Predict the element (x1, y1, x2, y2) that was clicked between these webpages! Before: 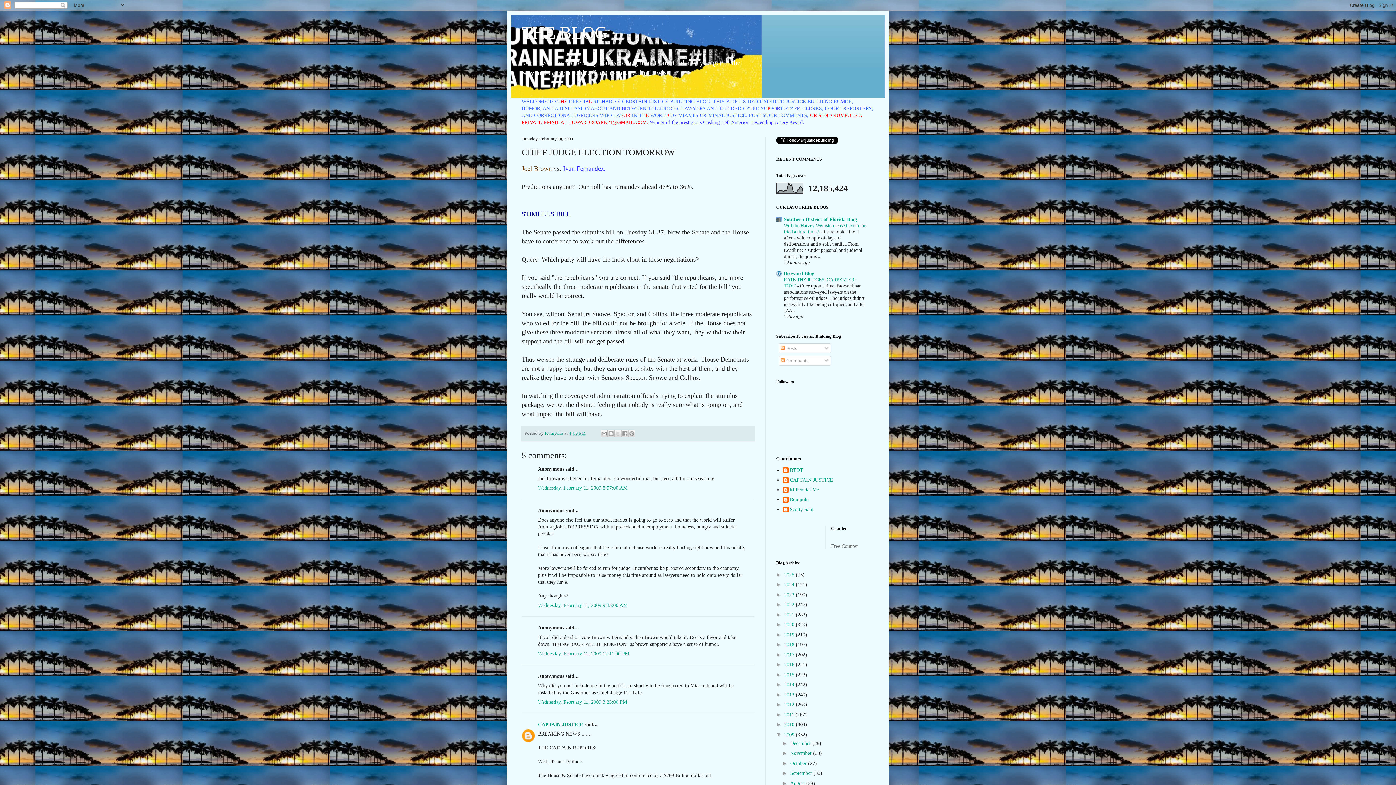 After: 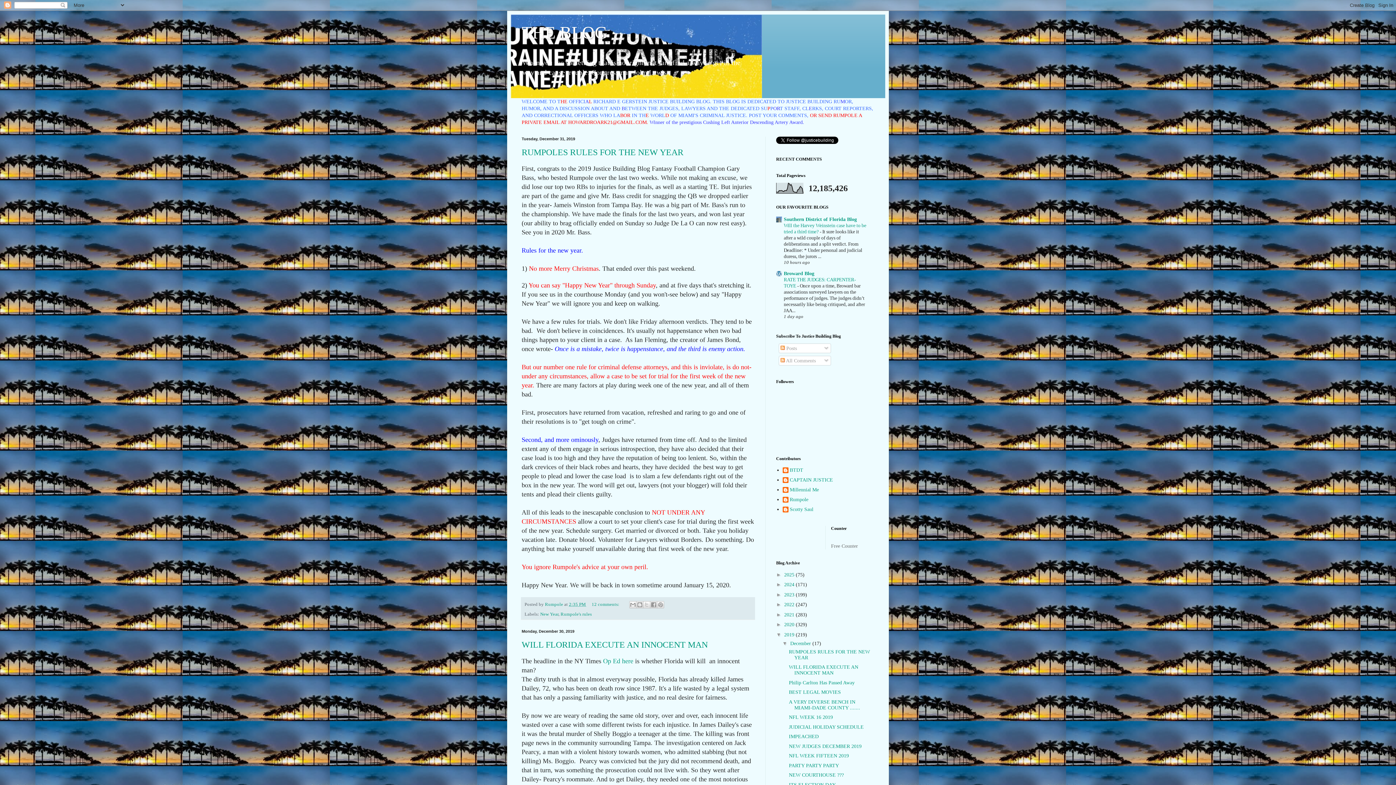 Action: bbox: (784, 632, 796, 637) label: 2019 